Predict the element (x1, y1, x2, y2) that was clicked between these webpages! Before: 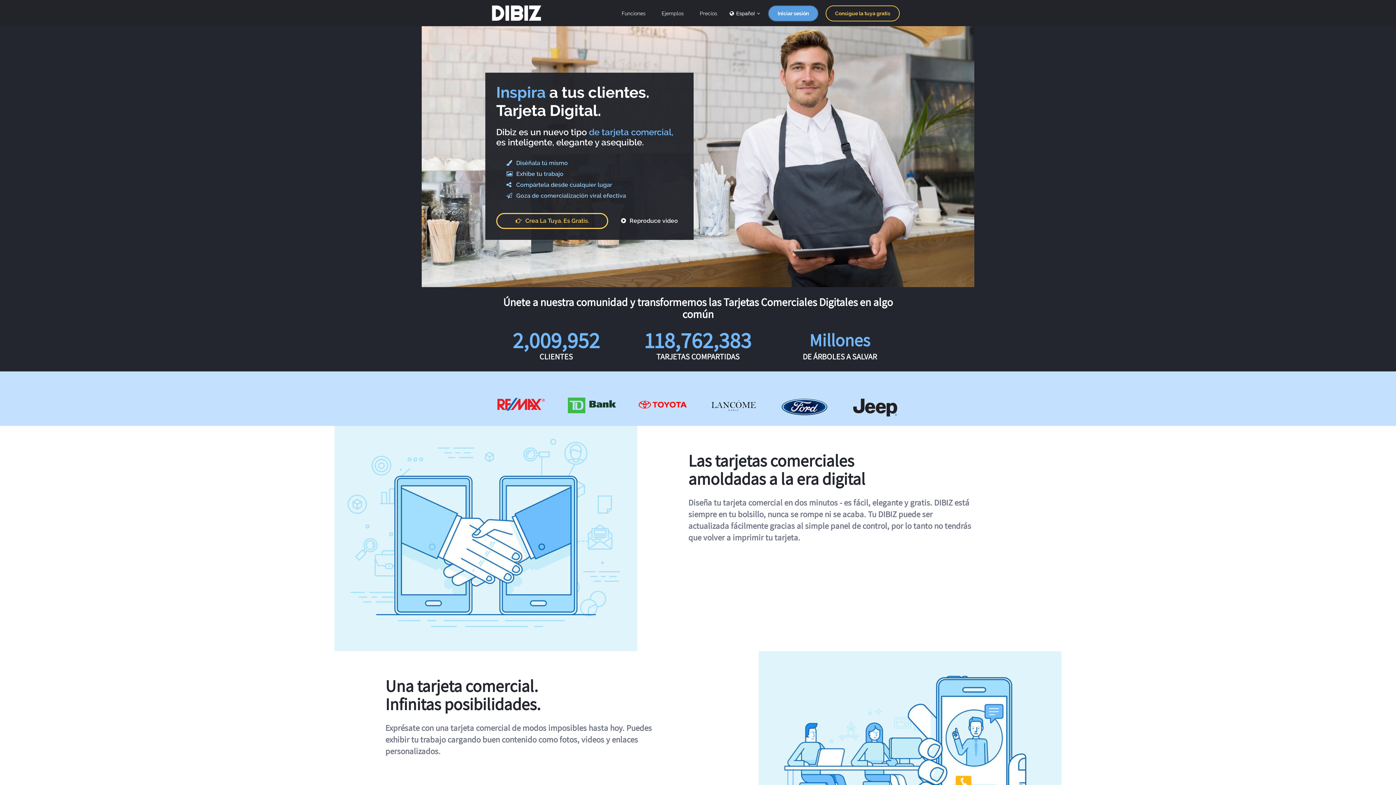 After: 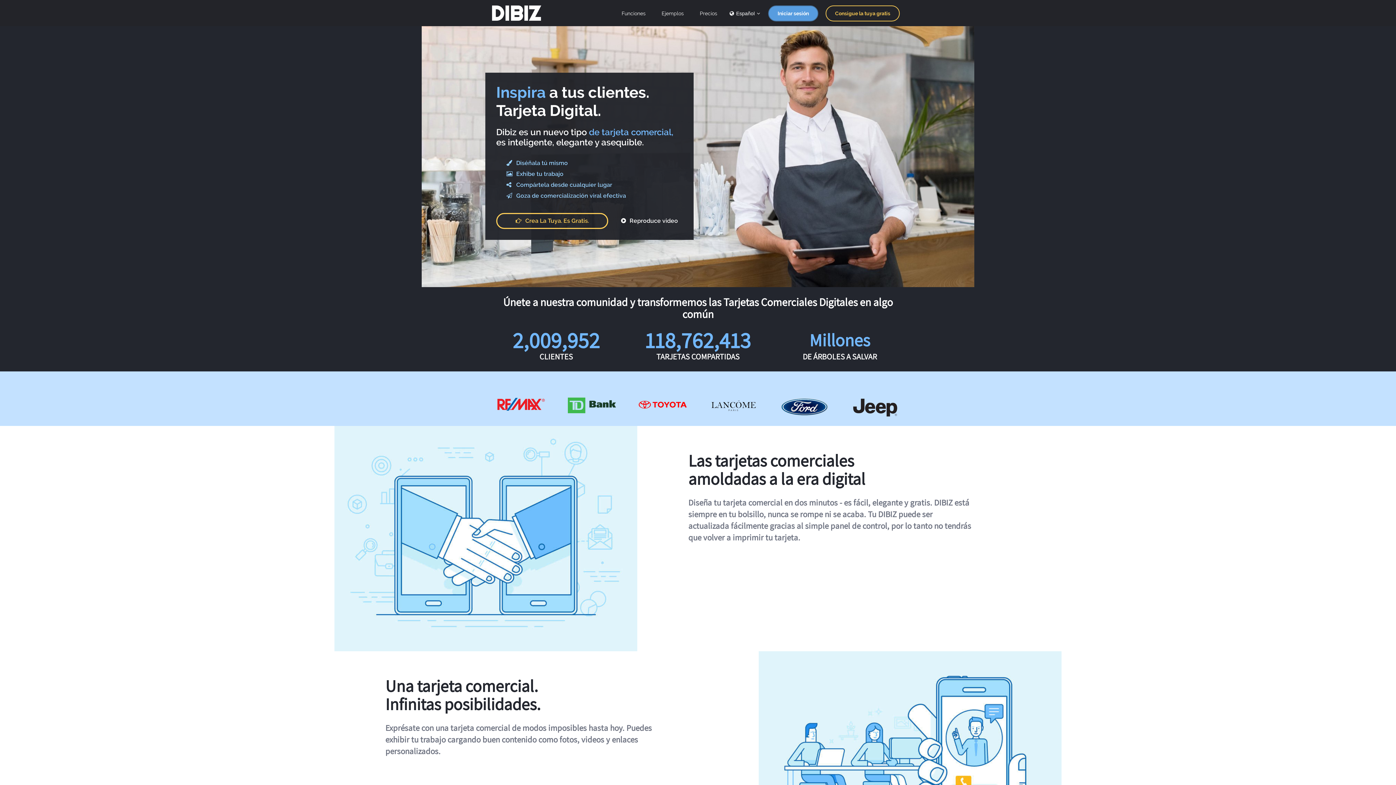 Action: label: DIBIZ bbox: (490, 3, 540, 23)